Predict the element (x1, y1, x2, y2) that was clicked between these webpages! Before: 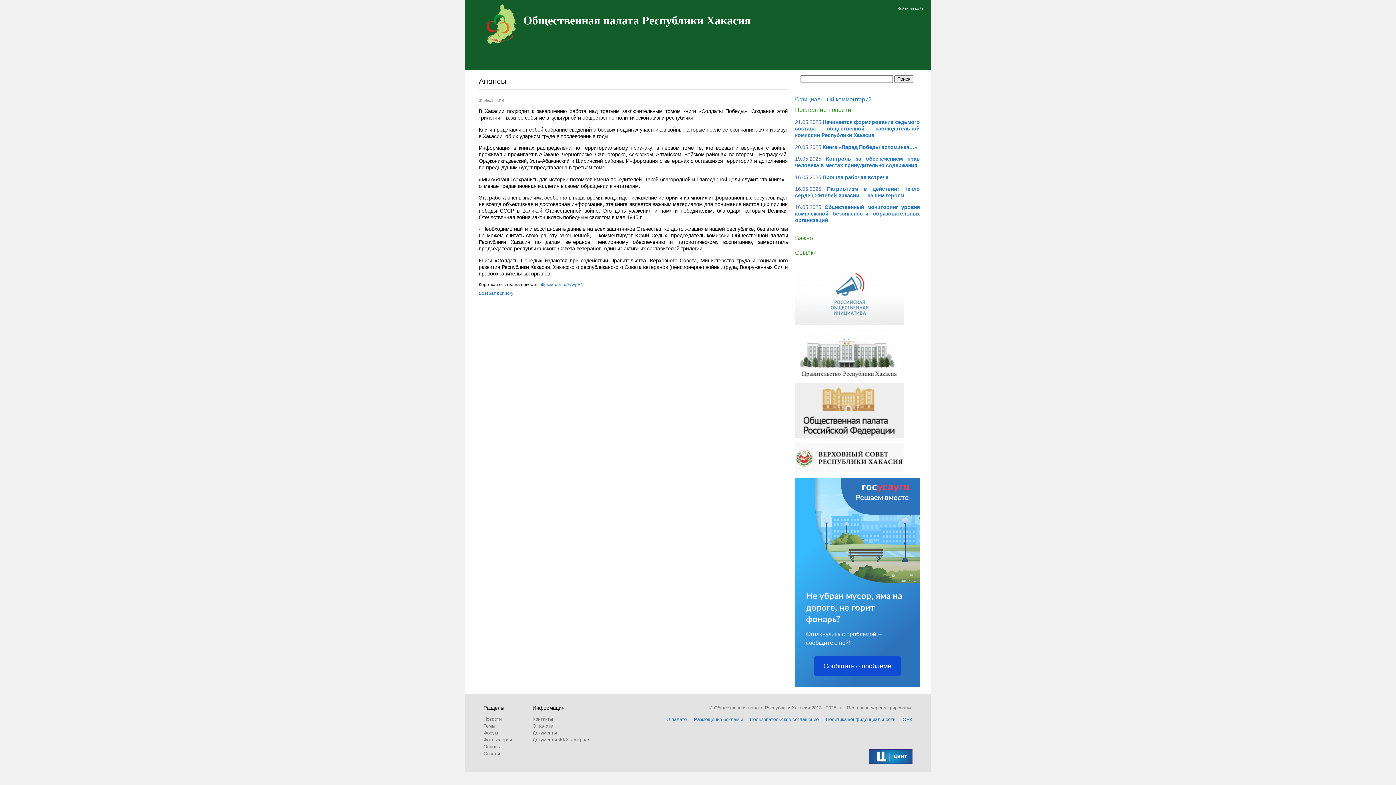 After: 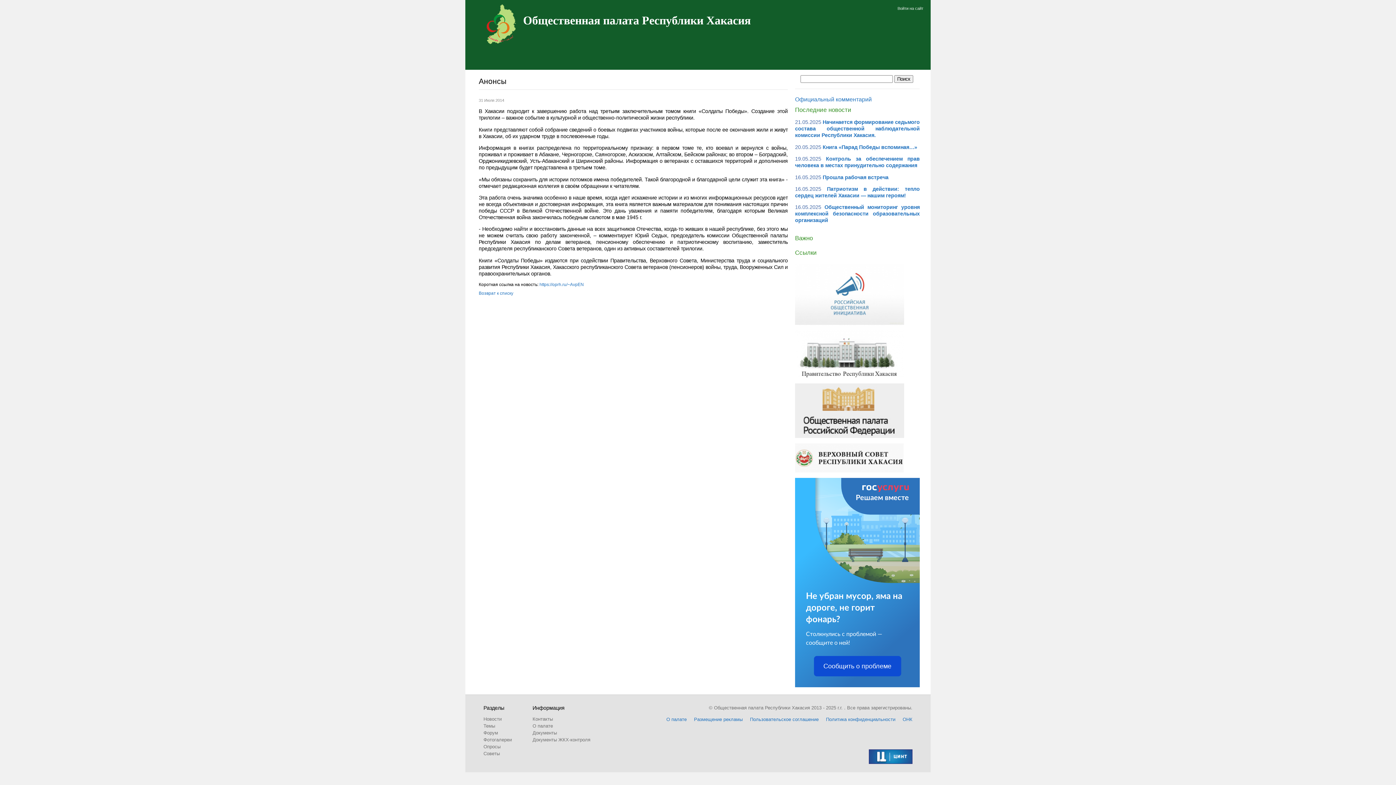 Action: bbox: (795, 289, 904, 295)